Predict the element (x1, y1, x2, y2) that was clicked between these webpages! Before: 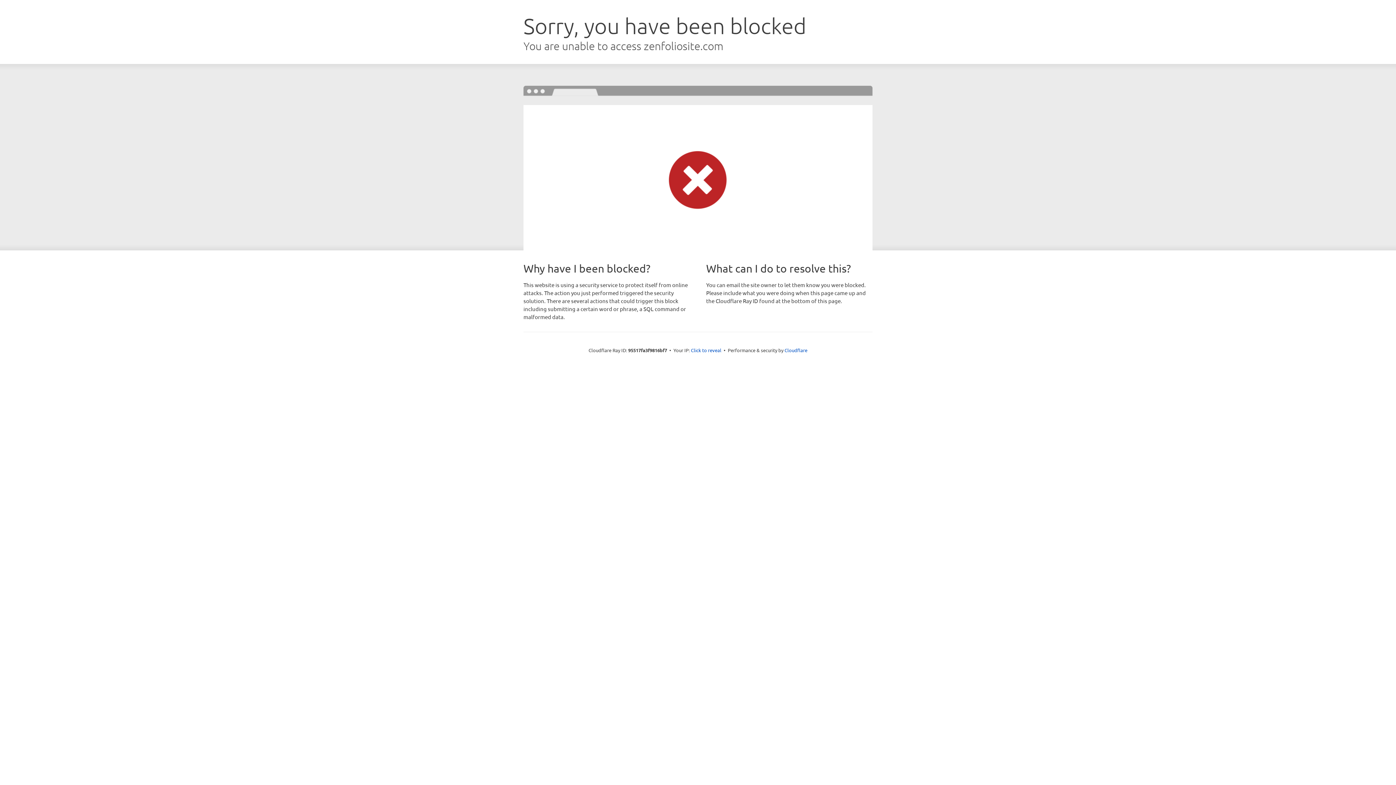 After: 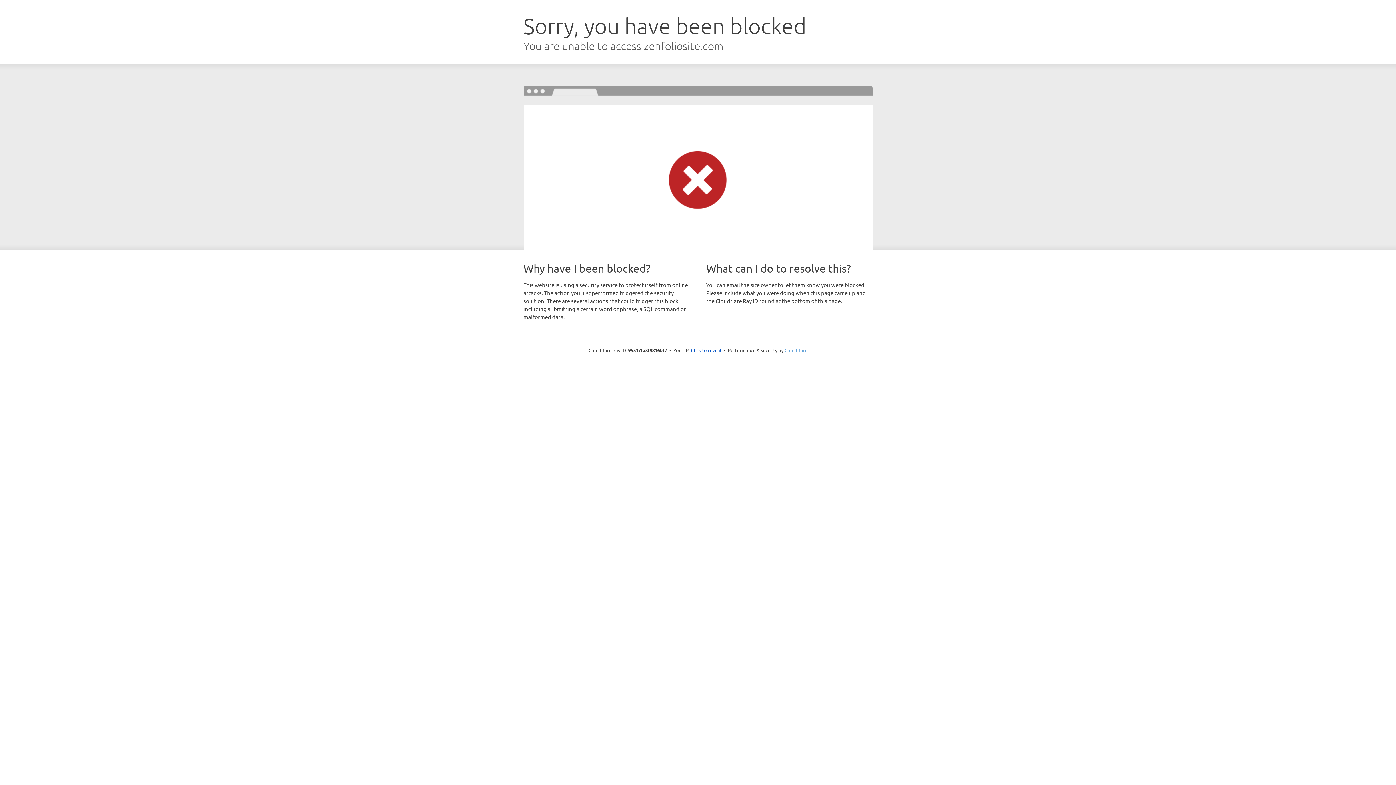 Action: label: Cloudflare bbox: (784, 347, 807, 353)